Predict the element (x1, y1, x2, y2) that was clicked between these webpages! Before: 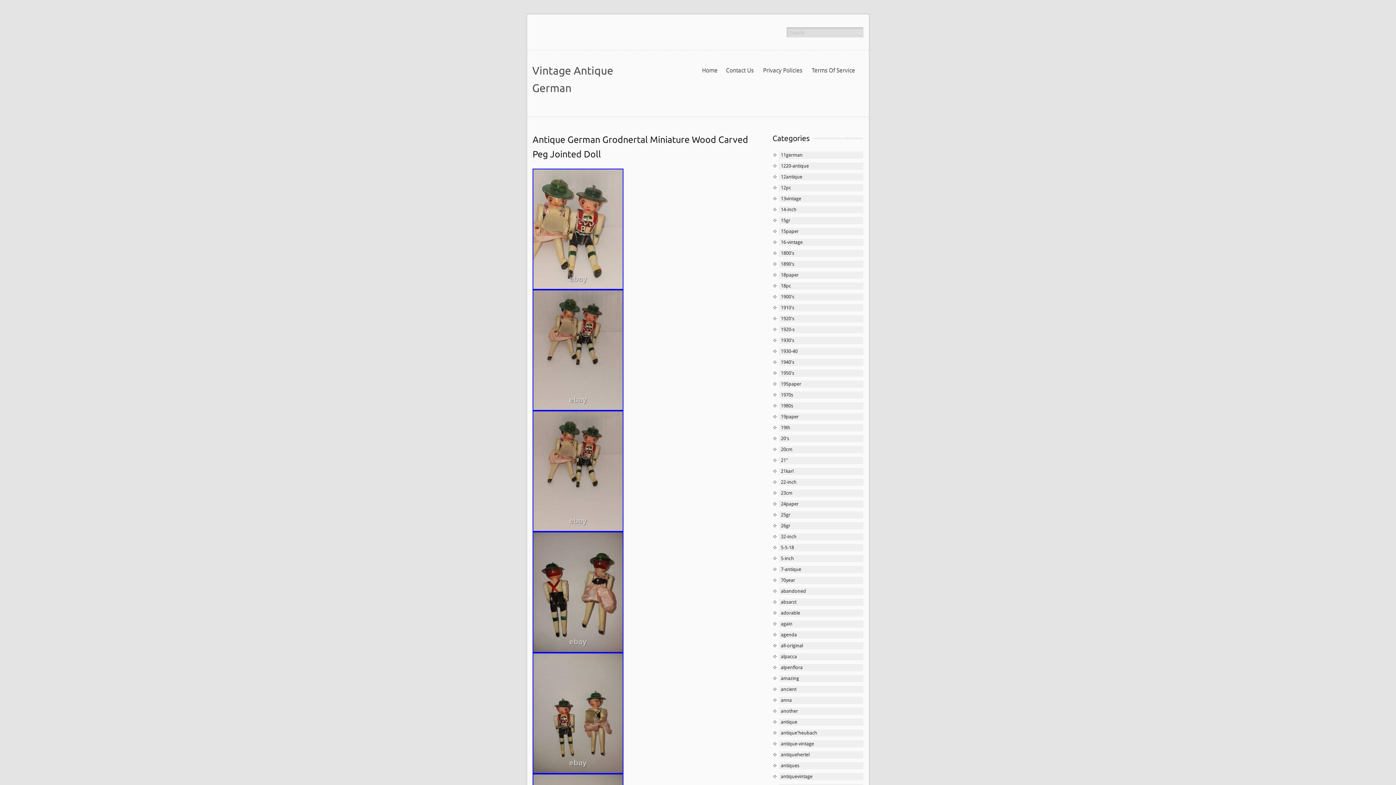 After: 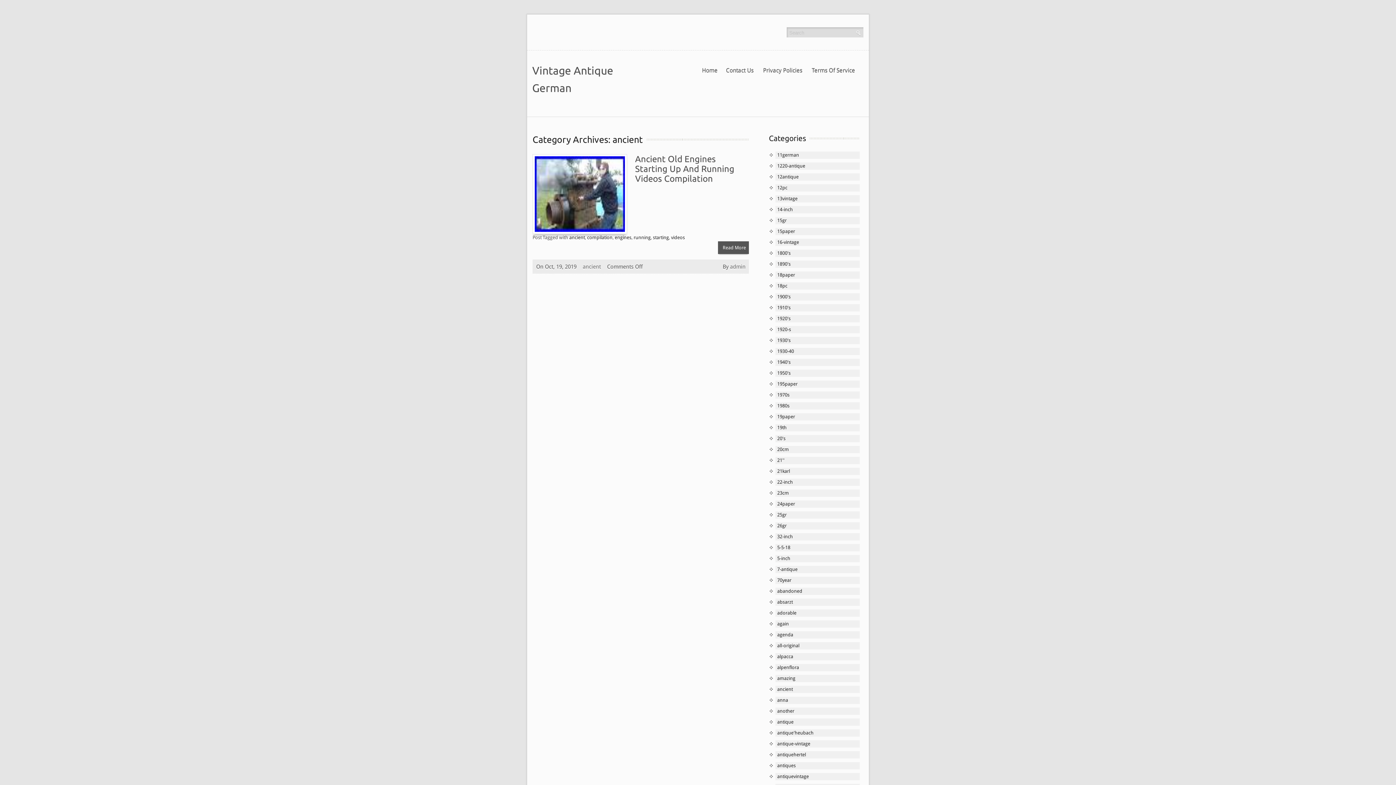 Action: bbox: (780, 686, 797, 692) label: ancient